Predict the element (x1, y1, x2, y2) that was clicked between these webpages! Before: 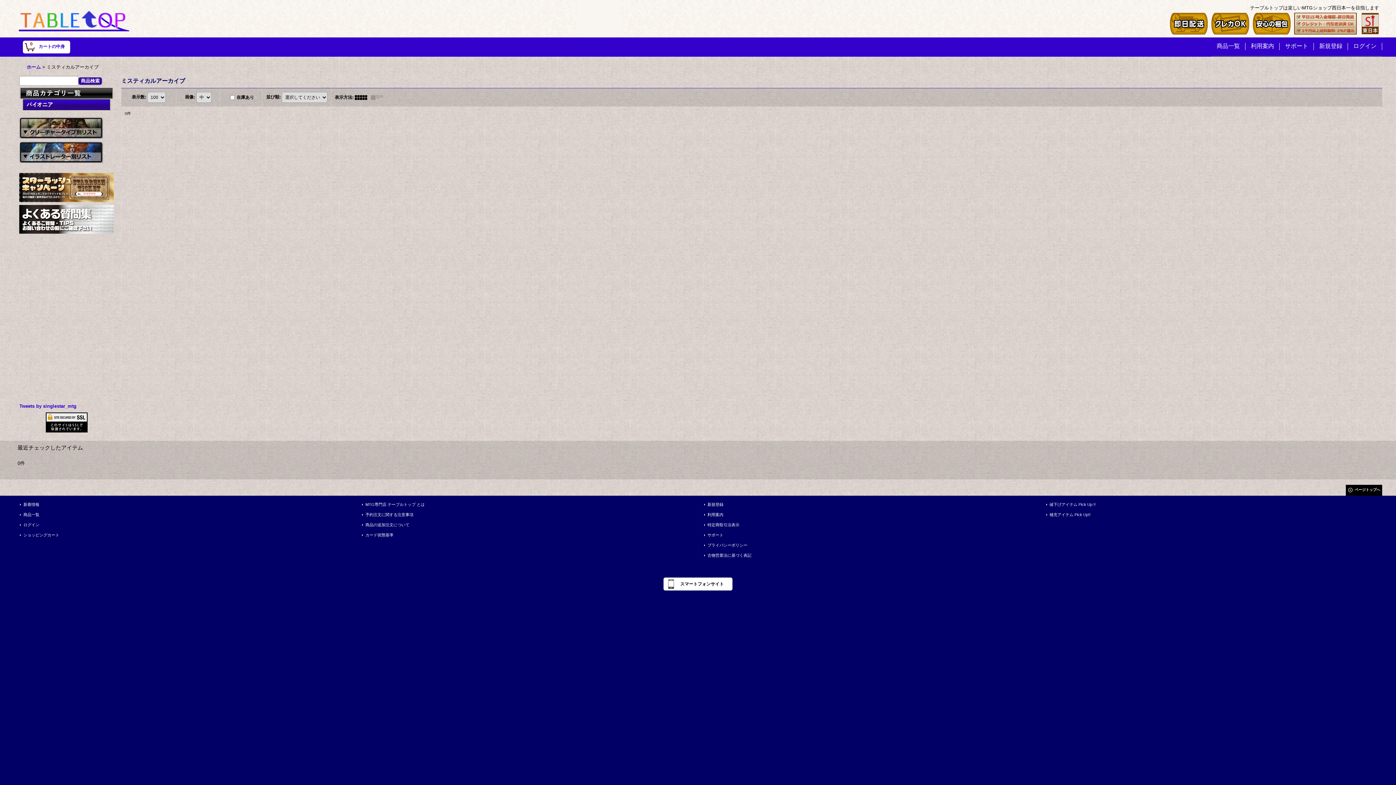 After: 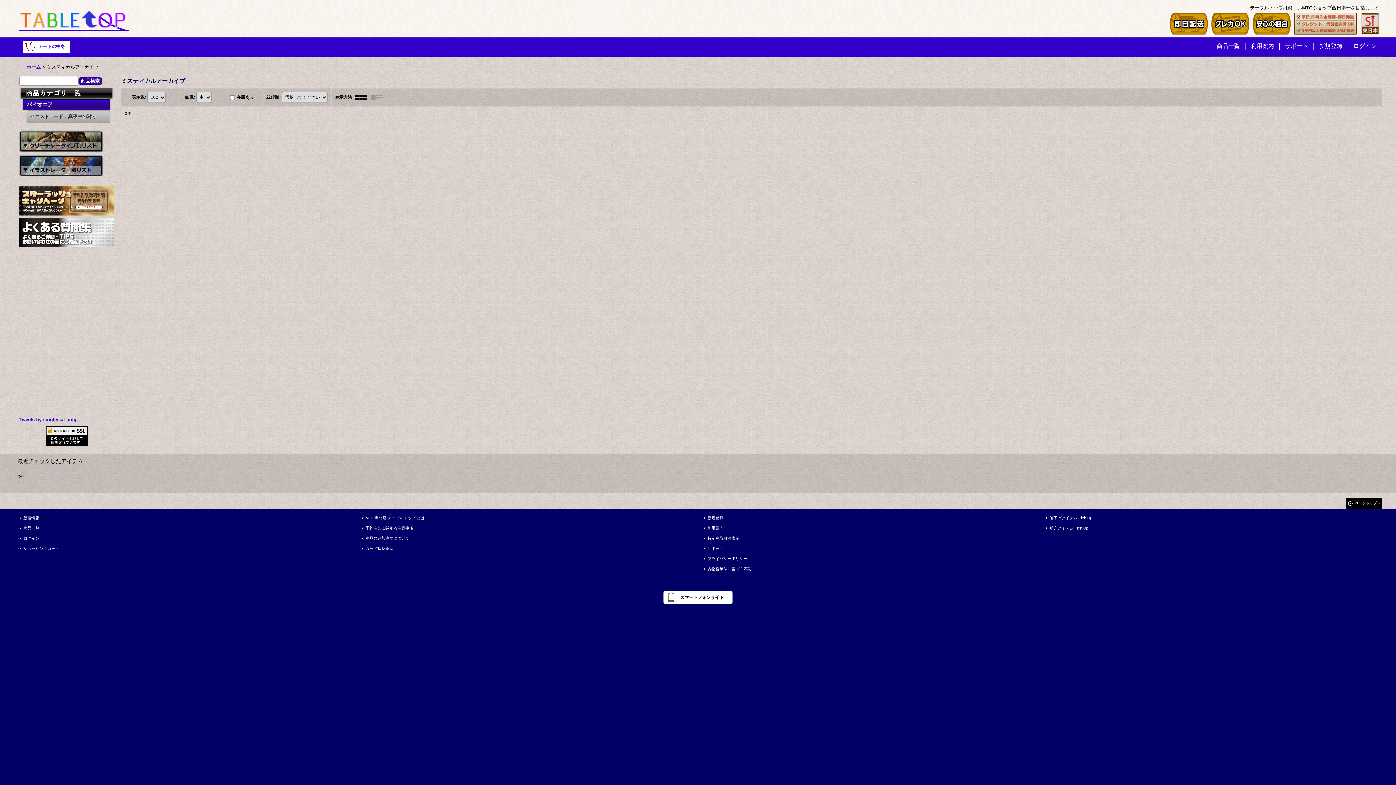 Action: bbox: (19, 101, 113, 107)